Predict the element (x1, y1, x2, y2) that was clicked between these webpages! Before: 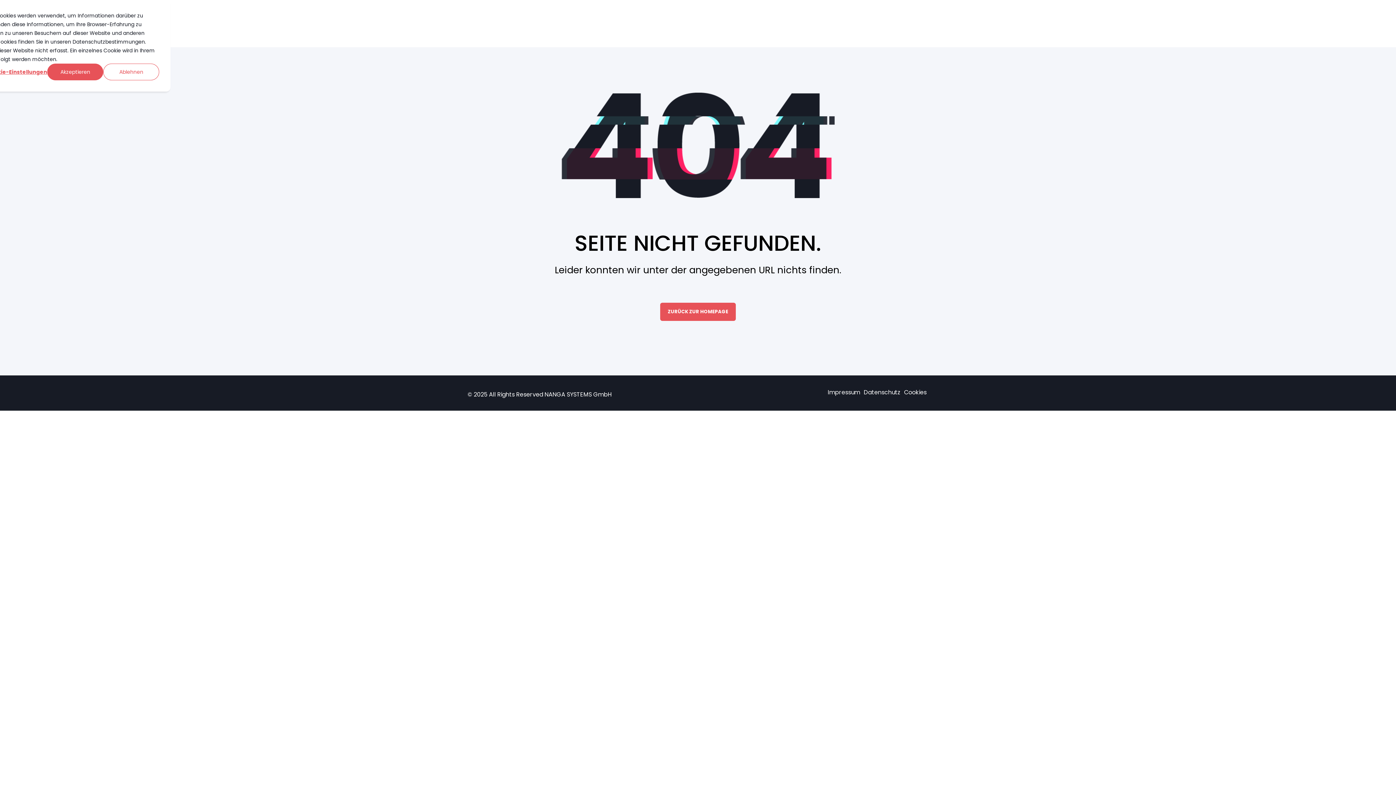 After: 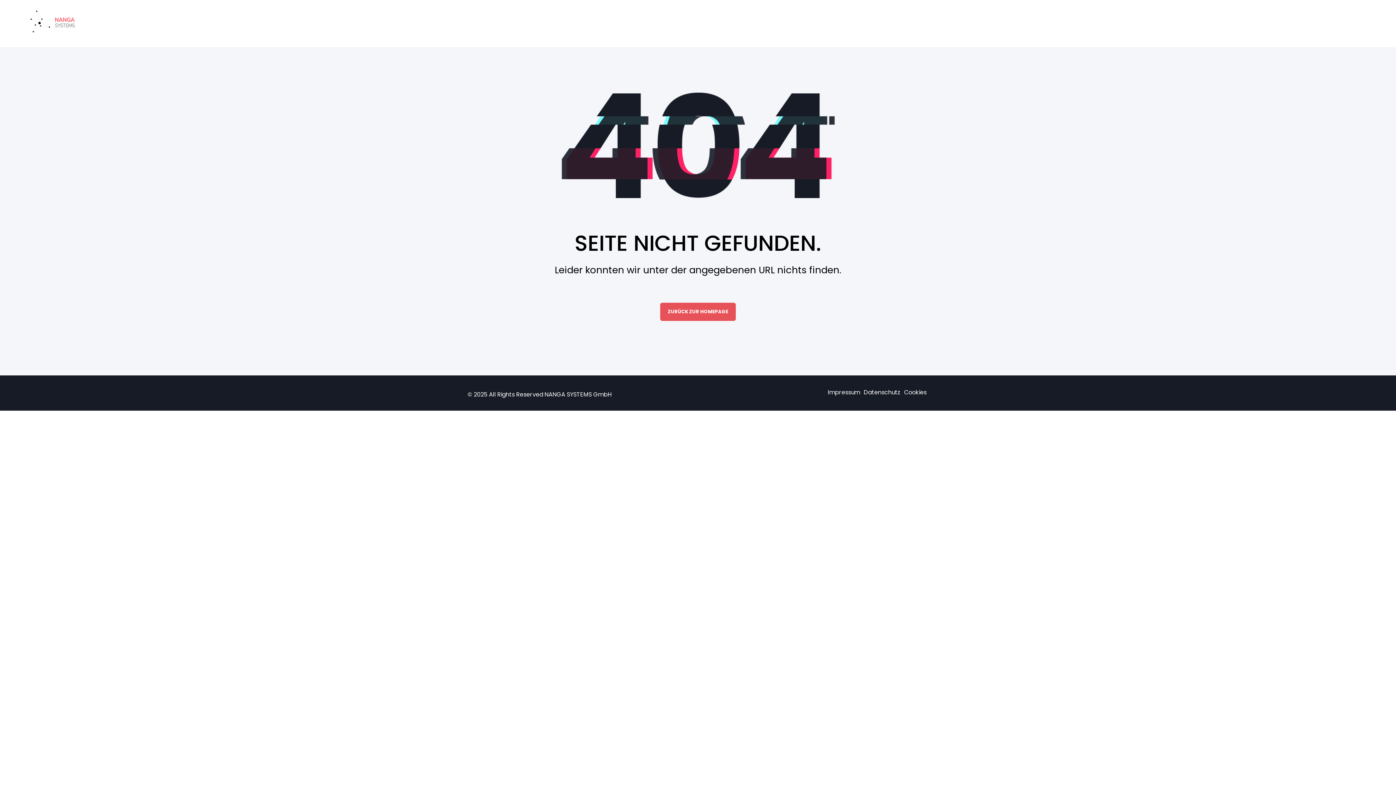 Action: label: Ablehnen bbox: (103, 63, 159, 80)